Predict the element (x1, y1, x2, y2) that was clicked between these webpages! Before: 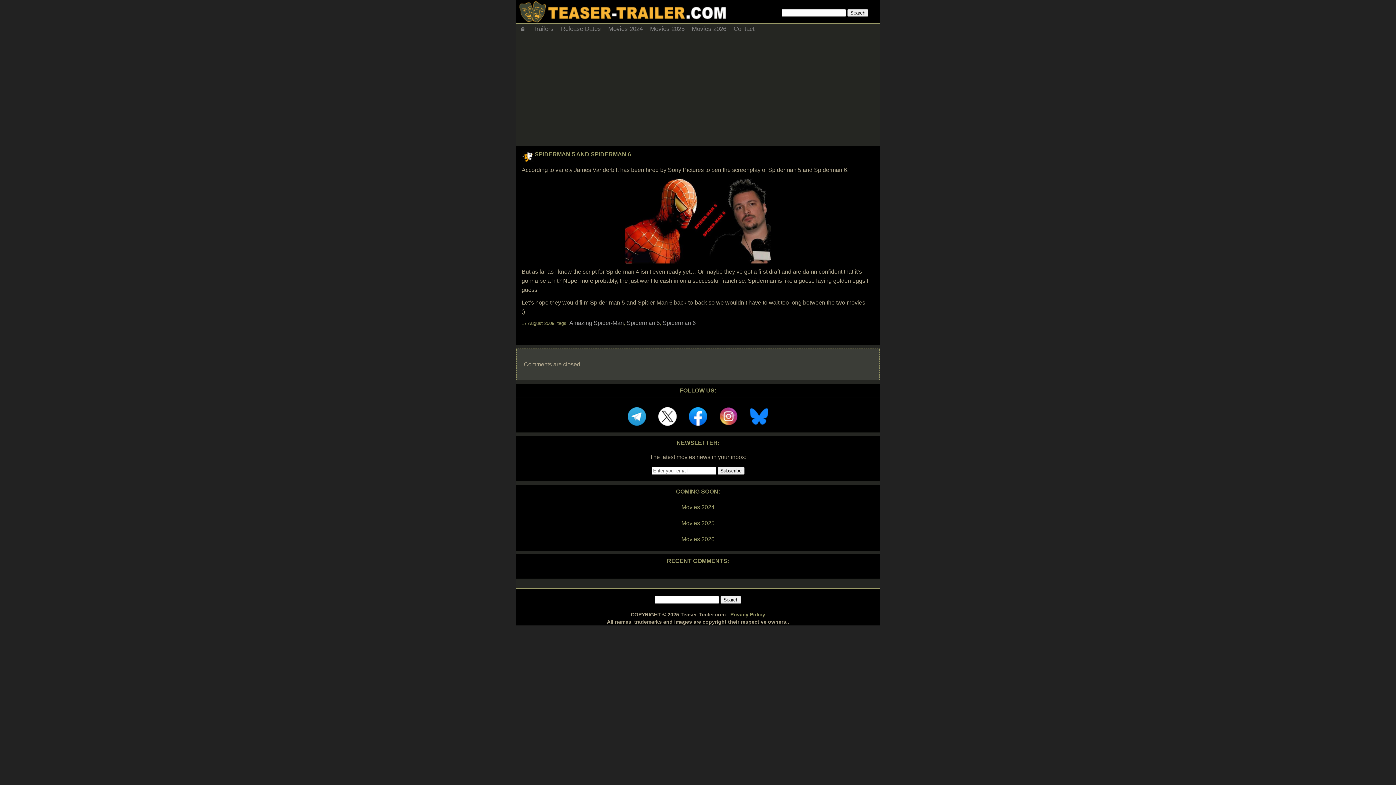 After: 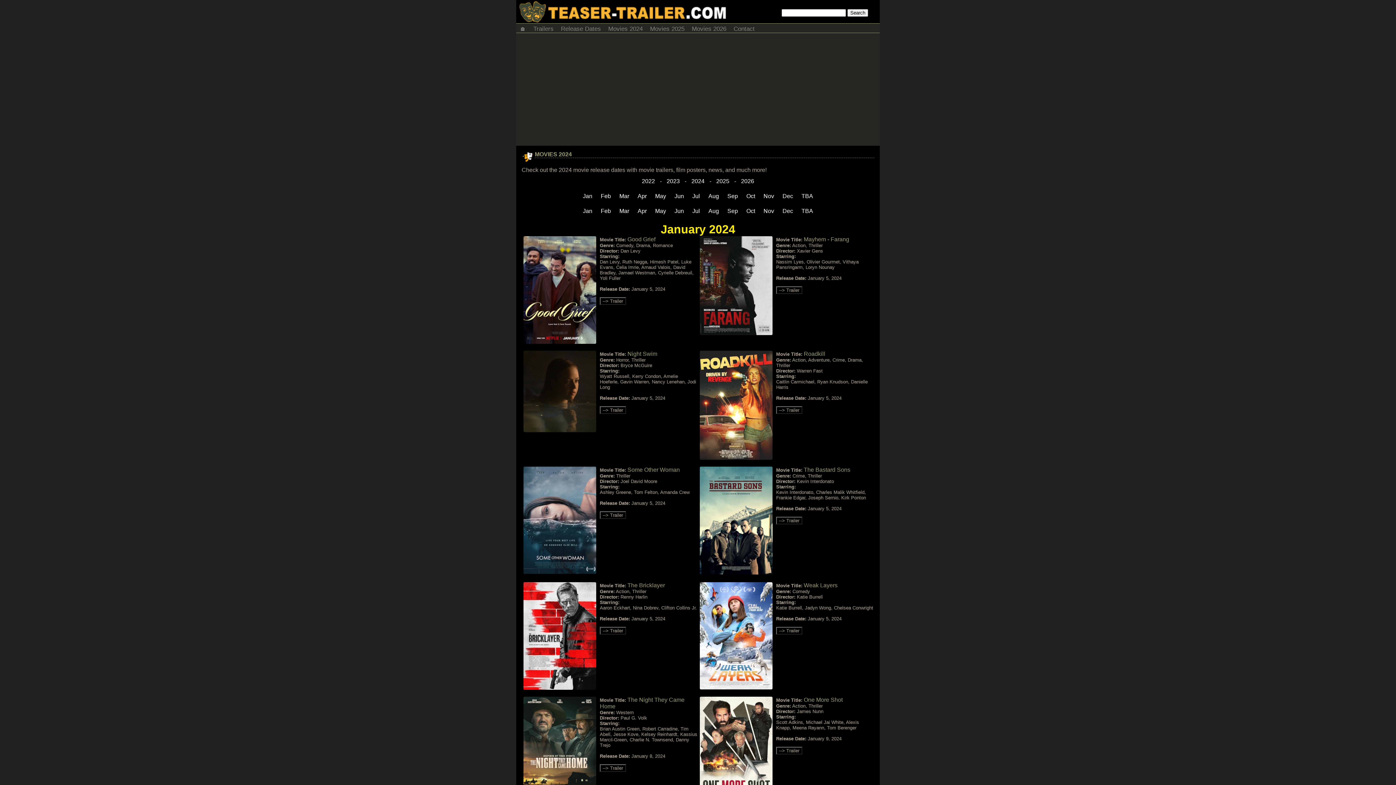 Action: label: Movies 2024 bbox: (516, 502, 880, 512)